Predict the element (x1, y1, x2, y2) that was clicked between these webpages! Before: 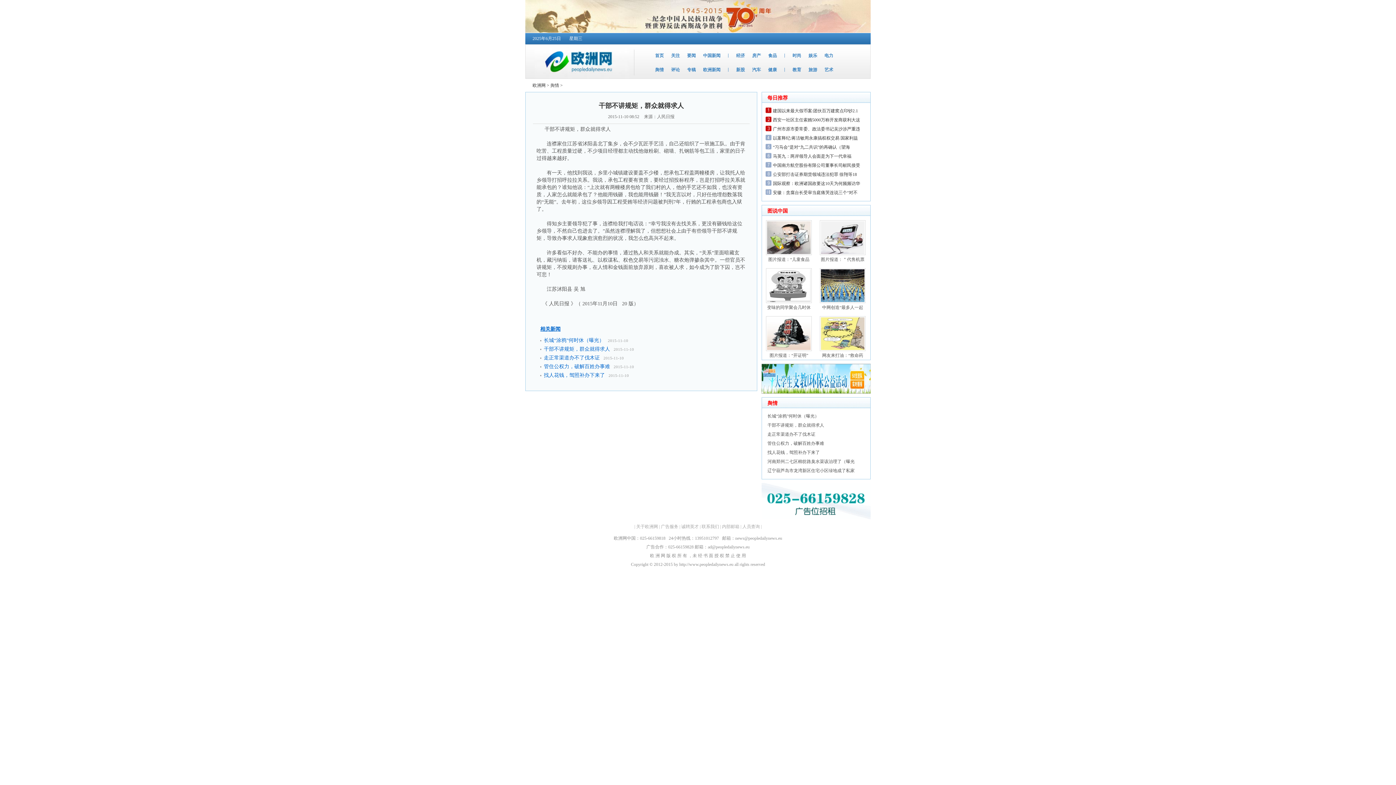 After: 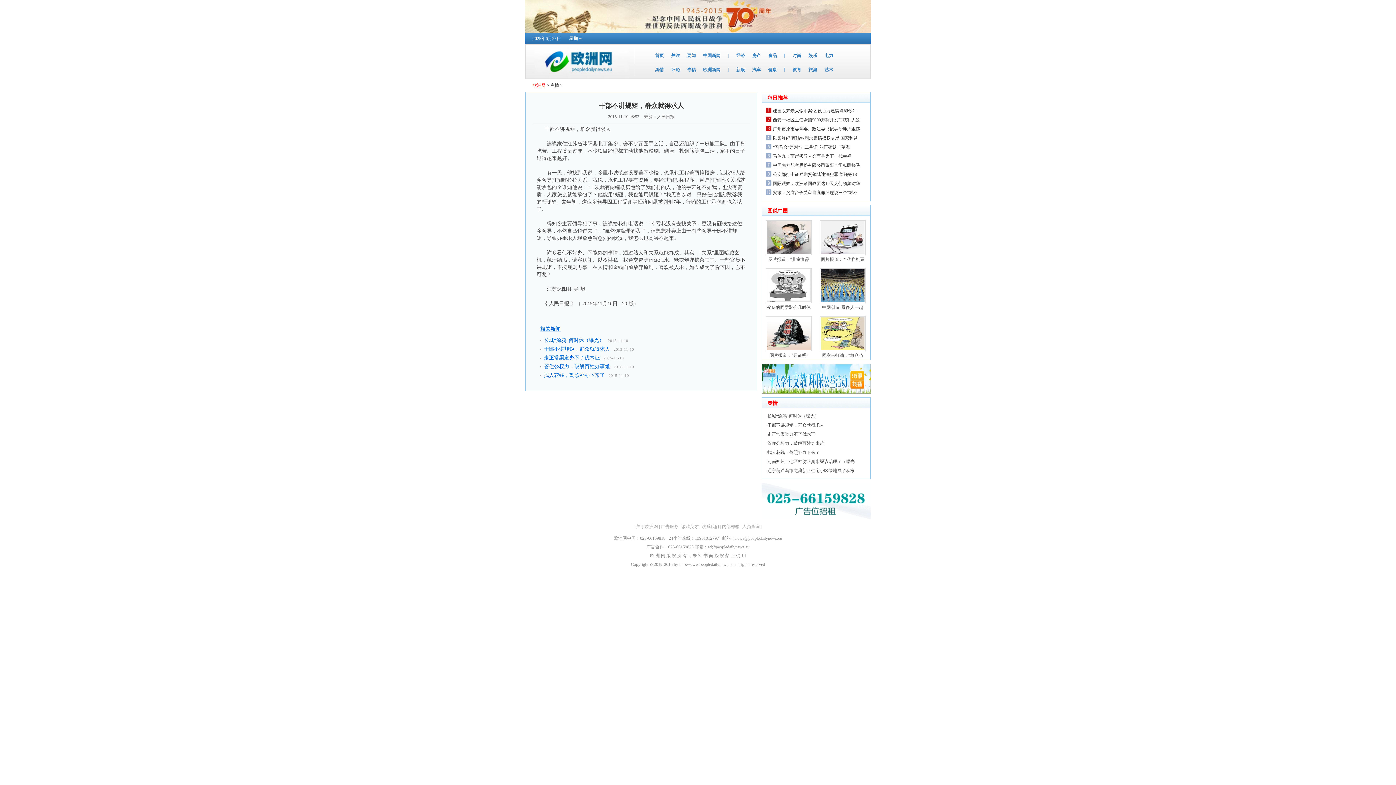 Action: bbox: (532, 82, 545, 88) label: 欧洲网